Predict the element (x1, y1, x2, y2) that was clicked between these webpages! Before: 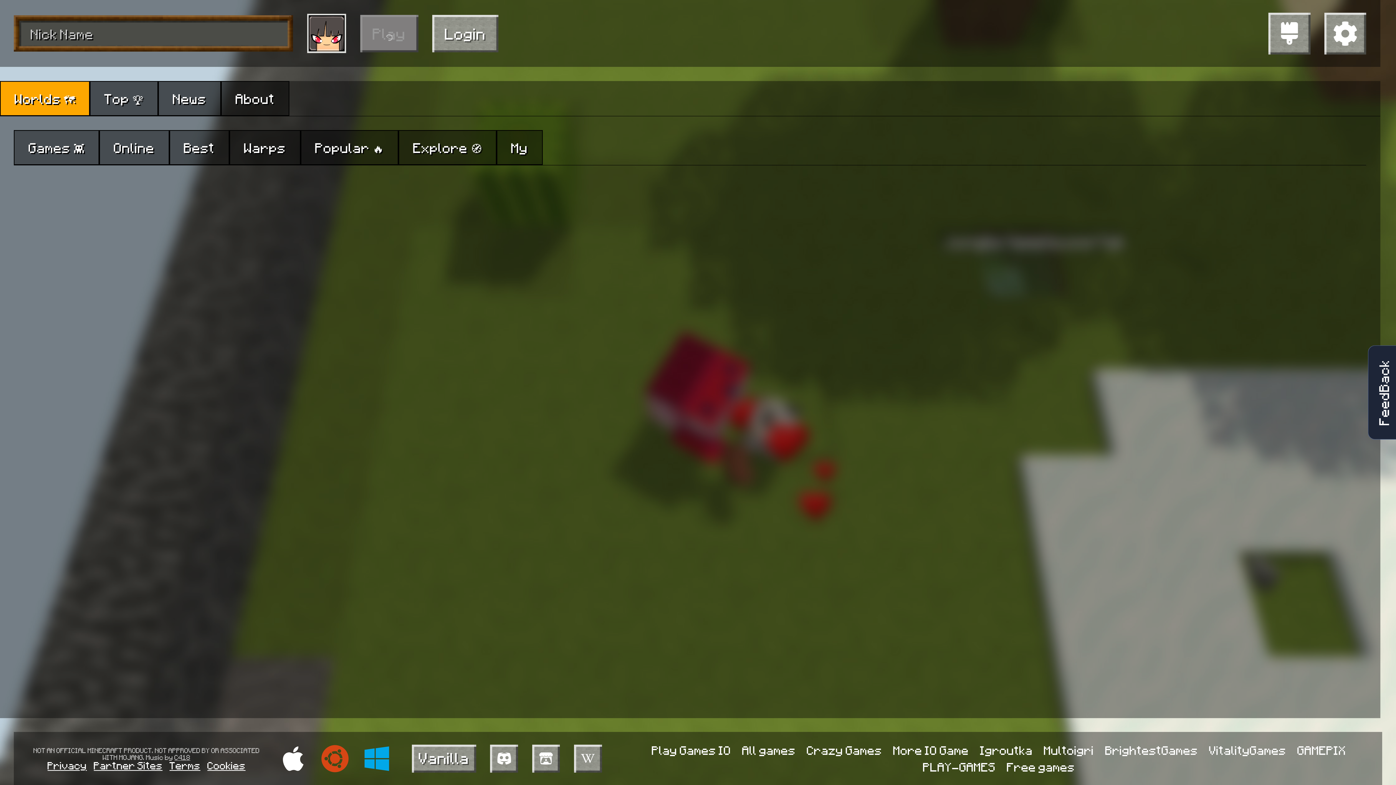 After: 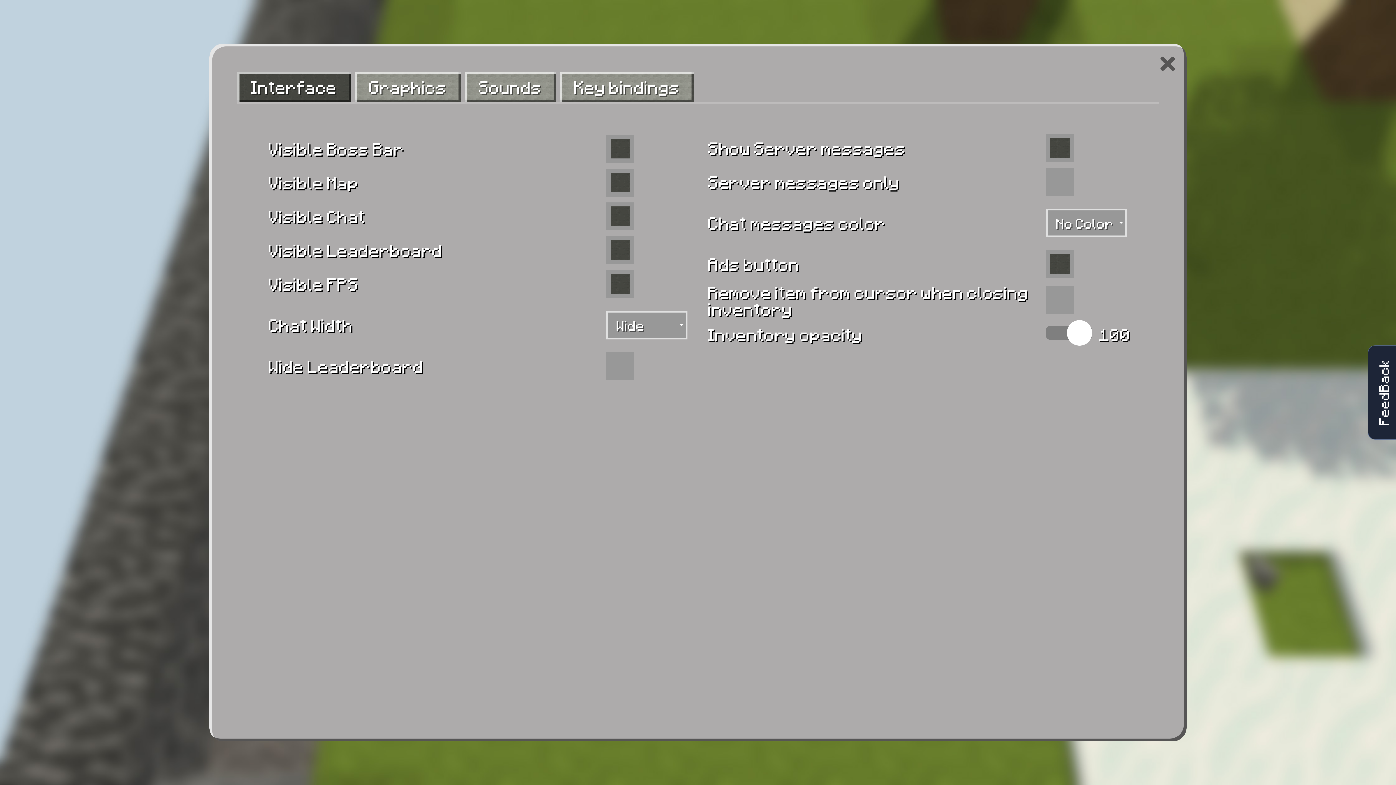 Action: bbox: (1324, 12, 1366, 54)